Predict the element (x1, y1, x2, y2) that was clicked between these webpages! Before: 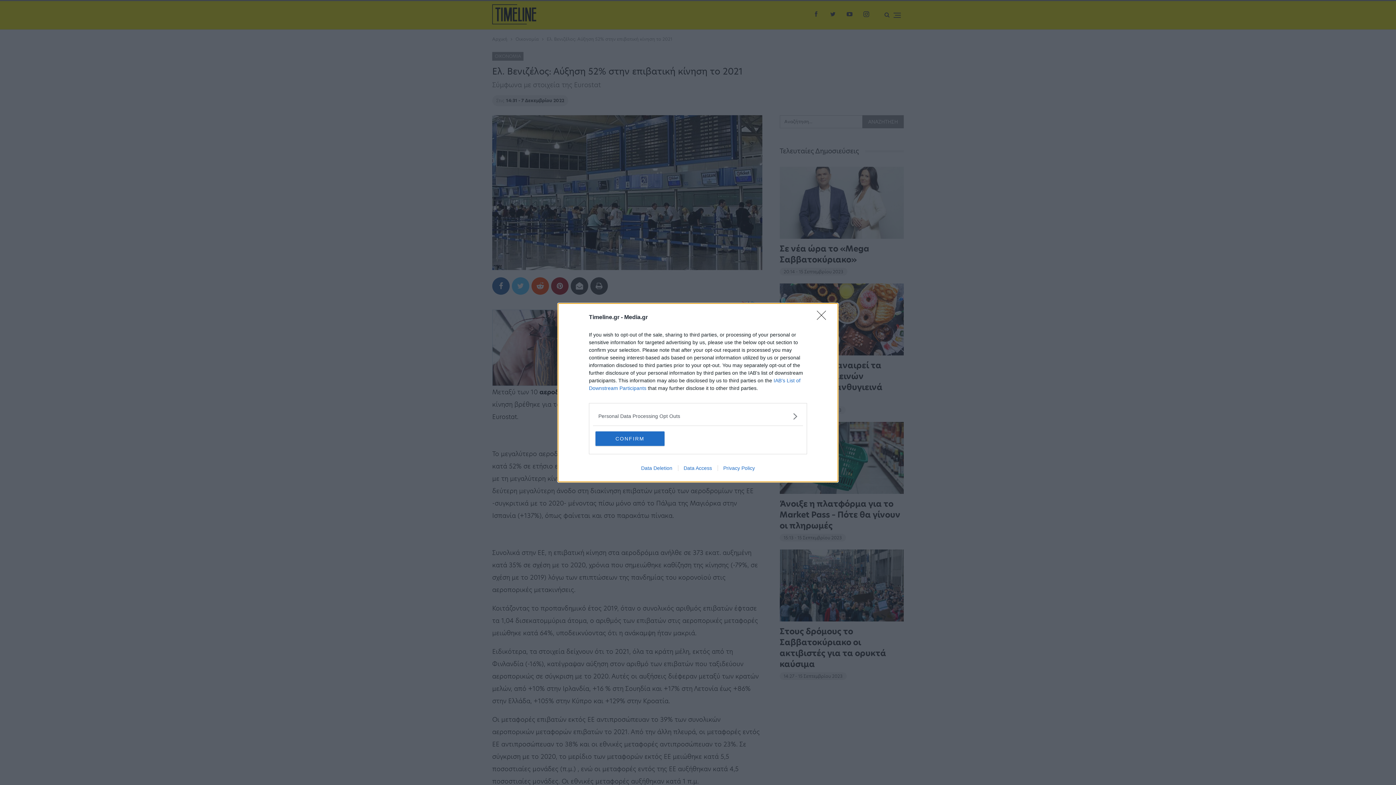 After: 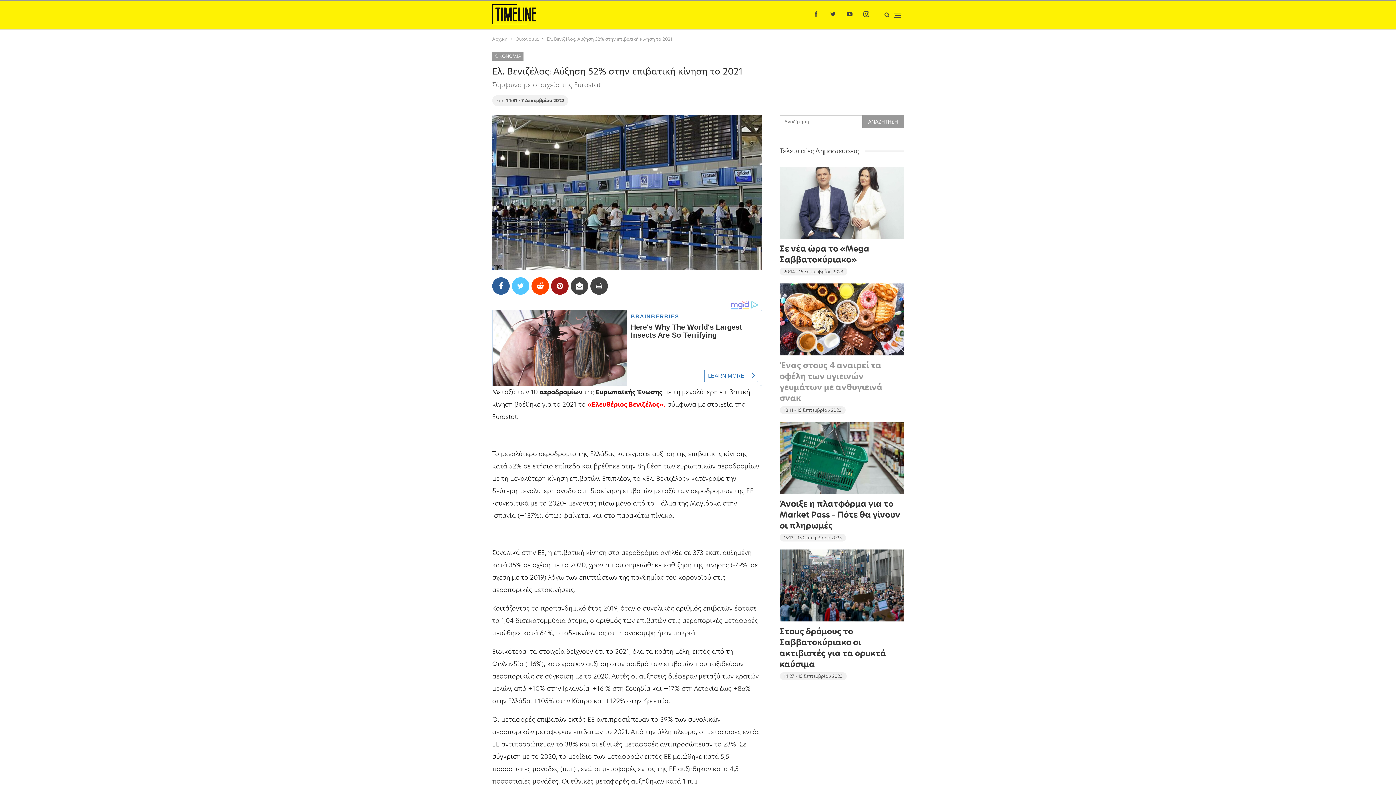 Action: label: Close bbox: (817, 310, 830, 324)